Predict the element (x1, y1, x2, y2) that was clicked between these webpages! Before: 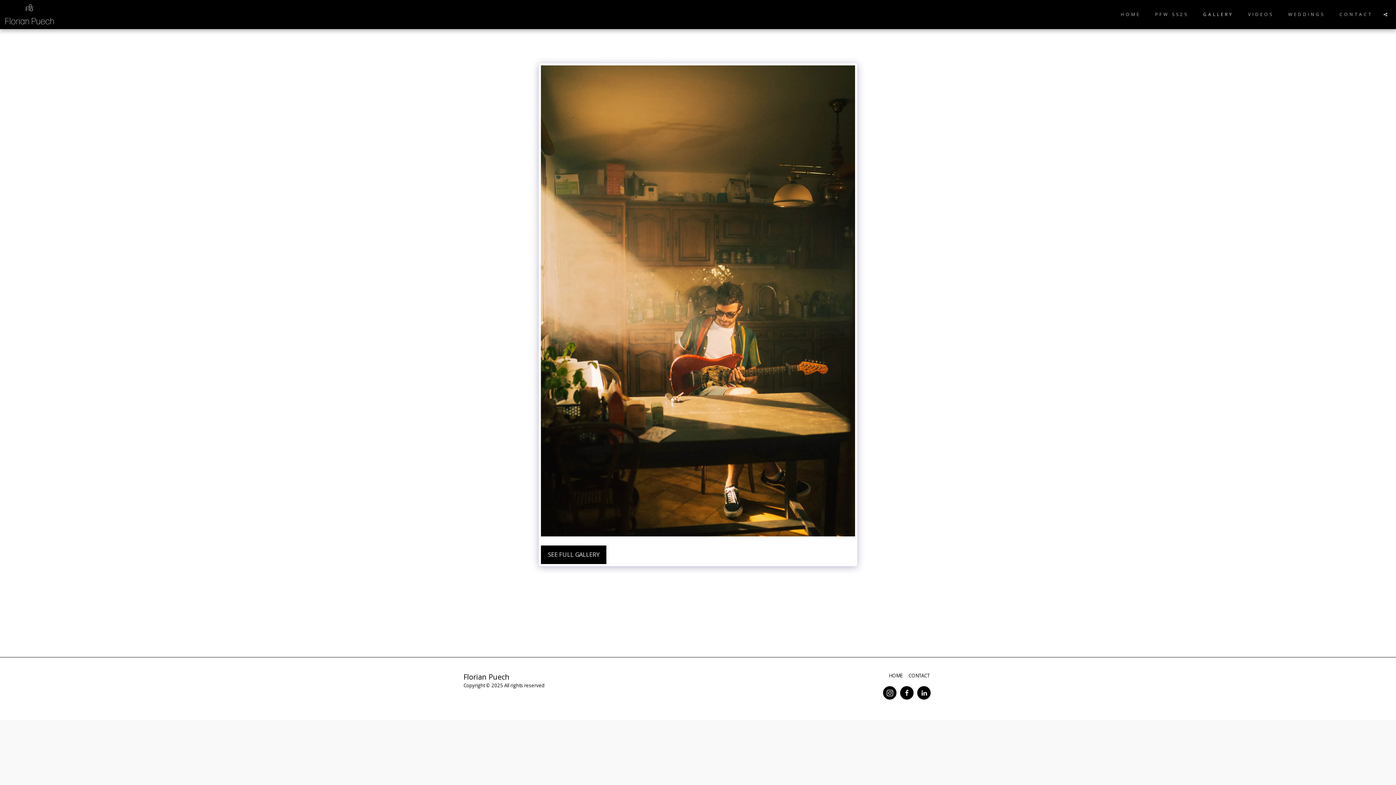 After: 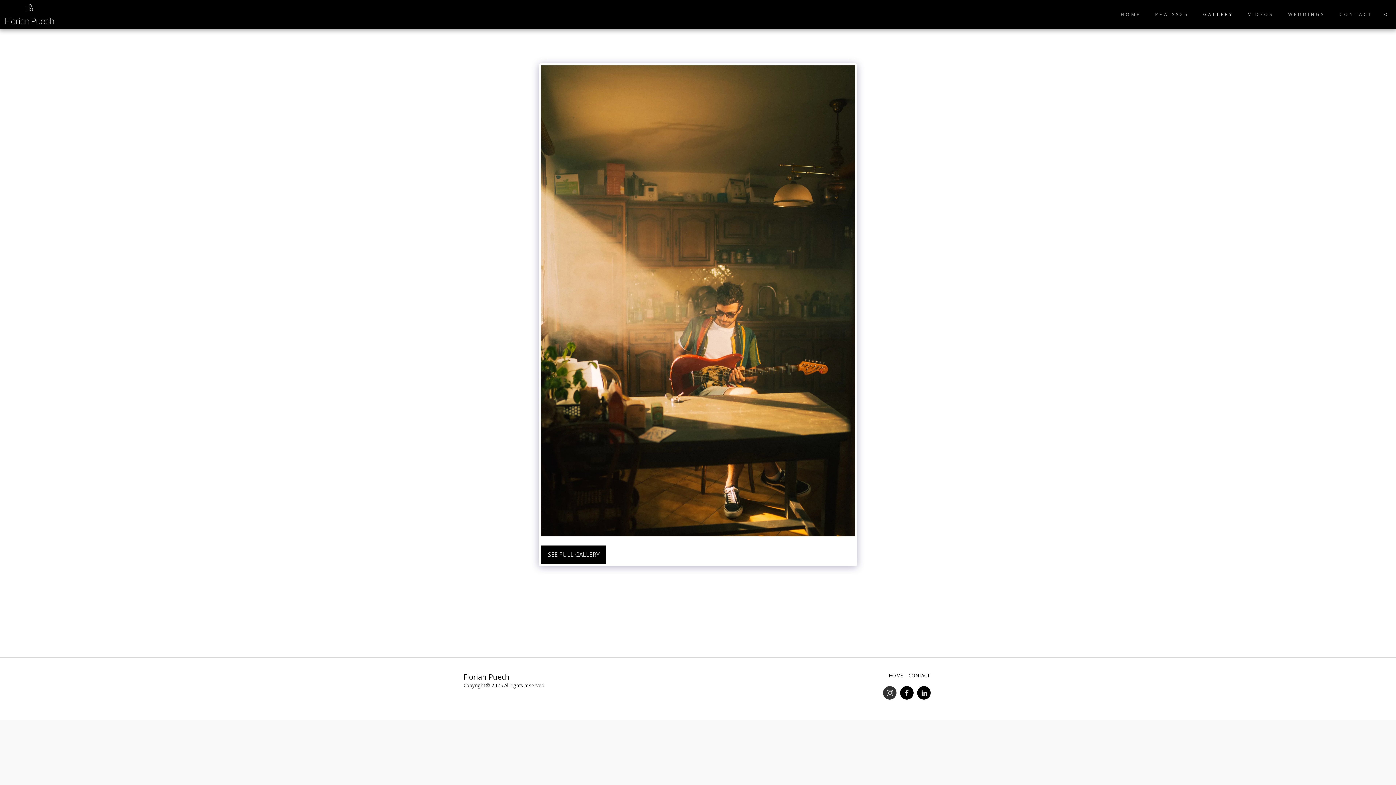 Action: bbox: (883, 686, 896, 700) label:  